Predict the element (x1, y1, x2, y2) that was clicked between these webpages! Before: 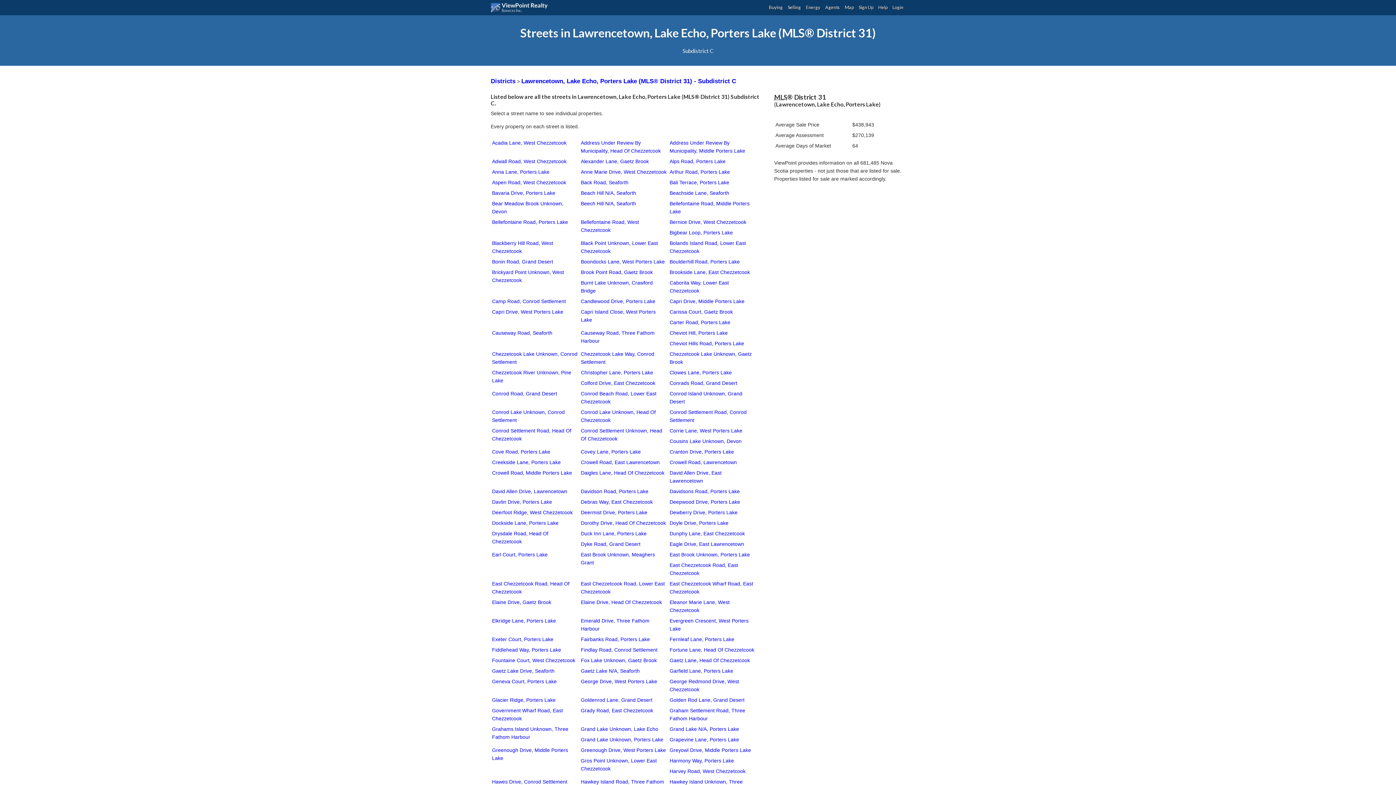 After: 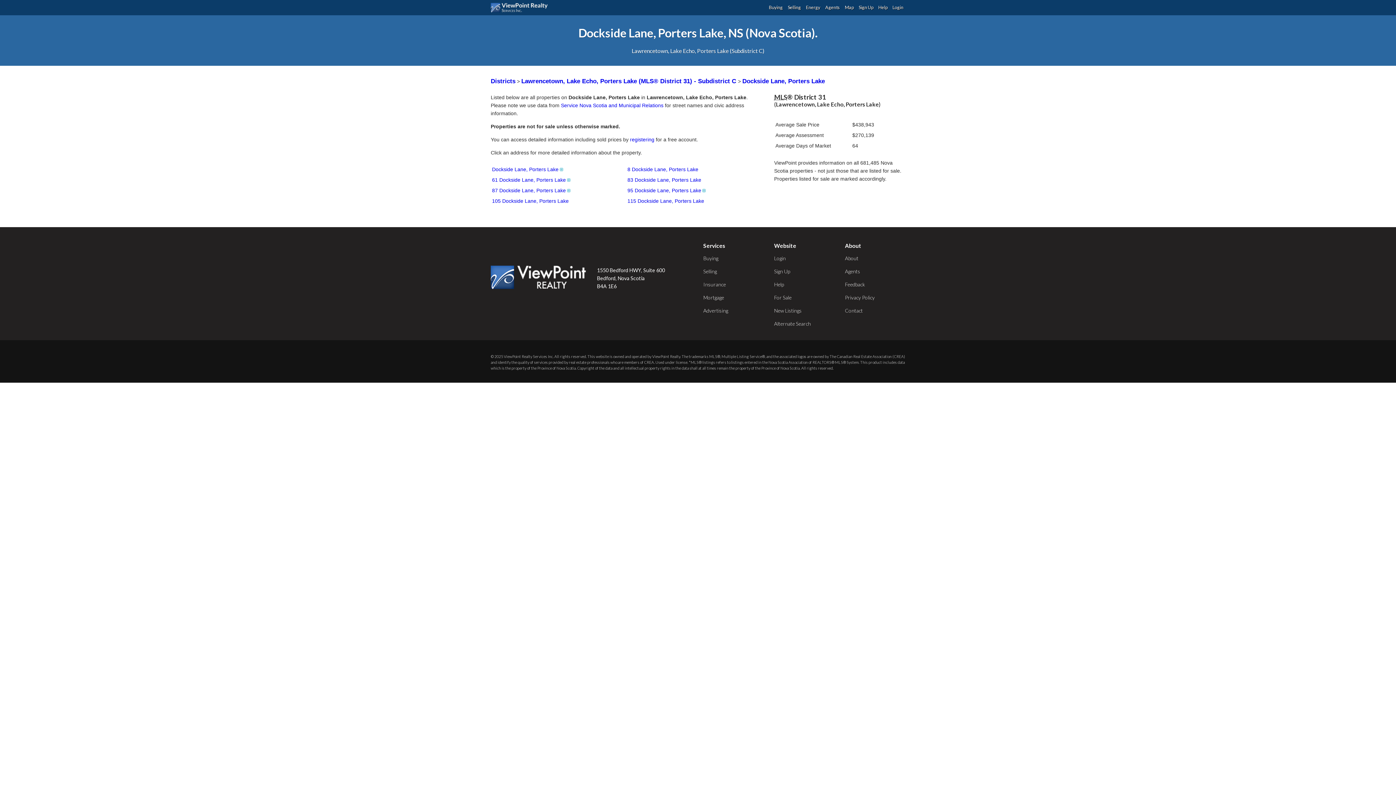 Action: bbox: (492, 520, 558, 526) label: Dockside Lane, Porters Lake